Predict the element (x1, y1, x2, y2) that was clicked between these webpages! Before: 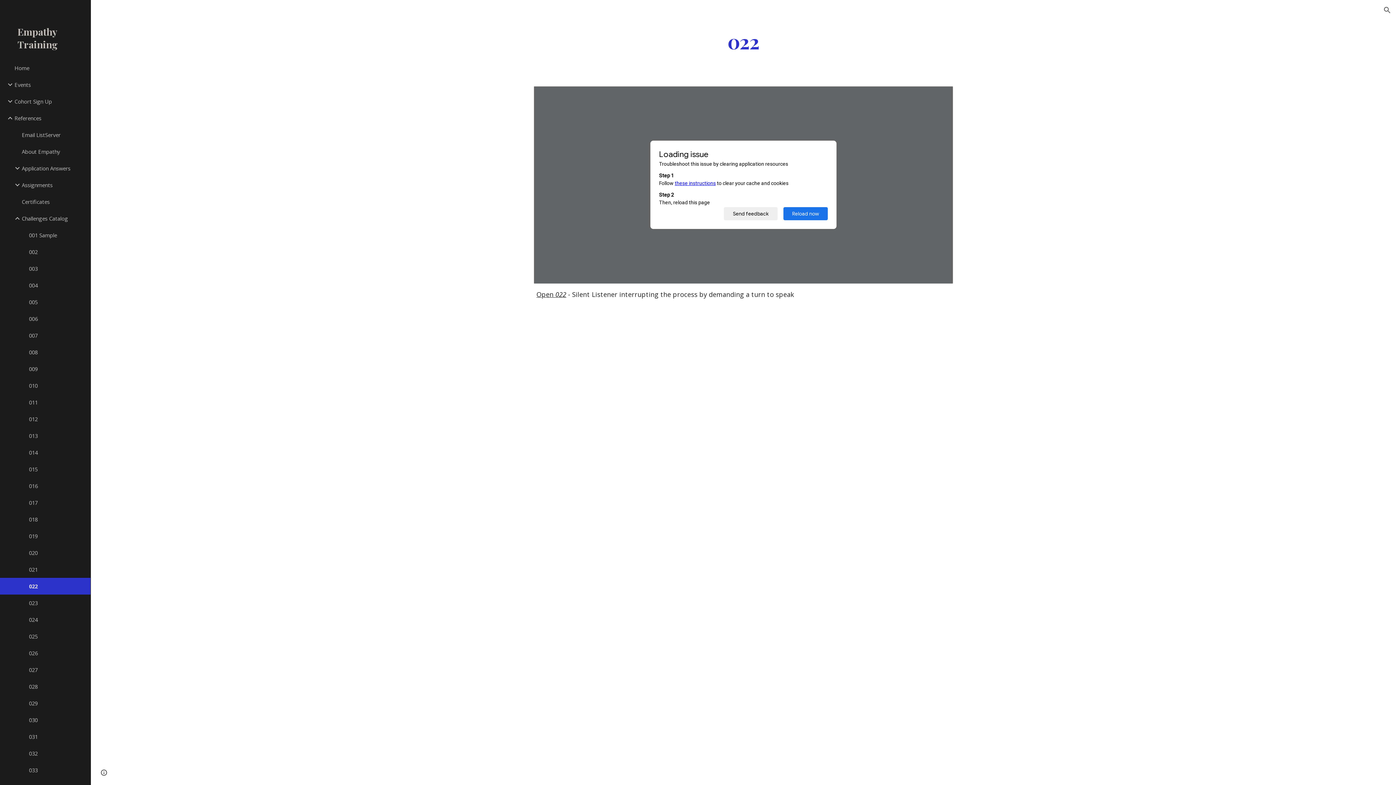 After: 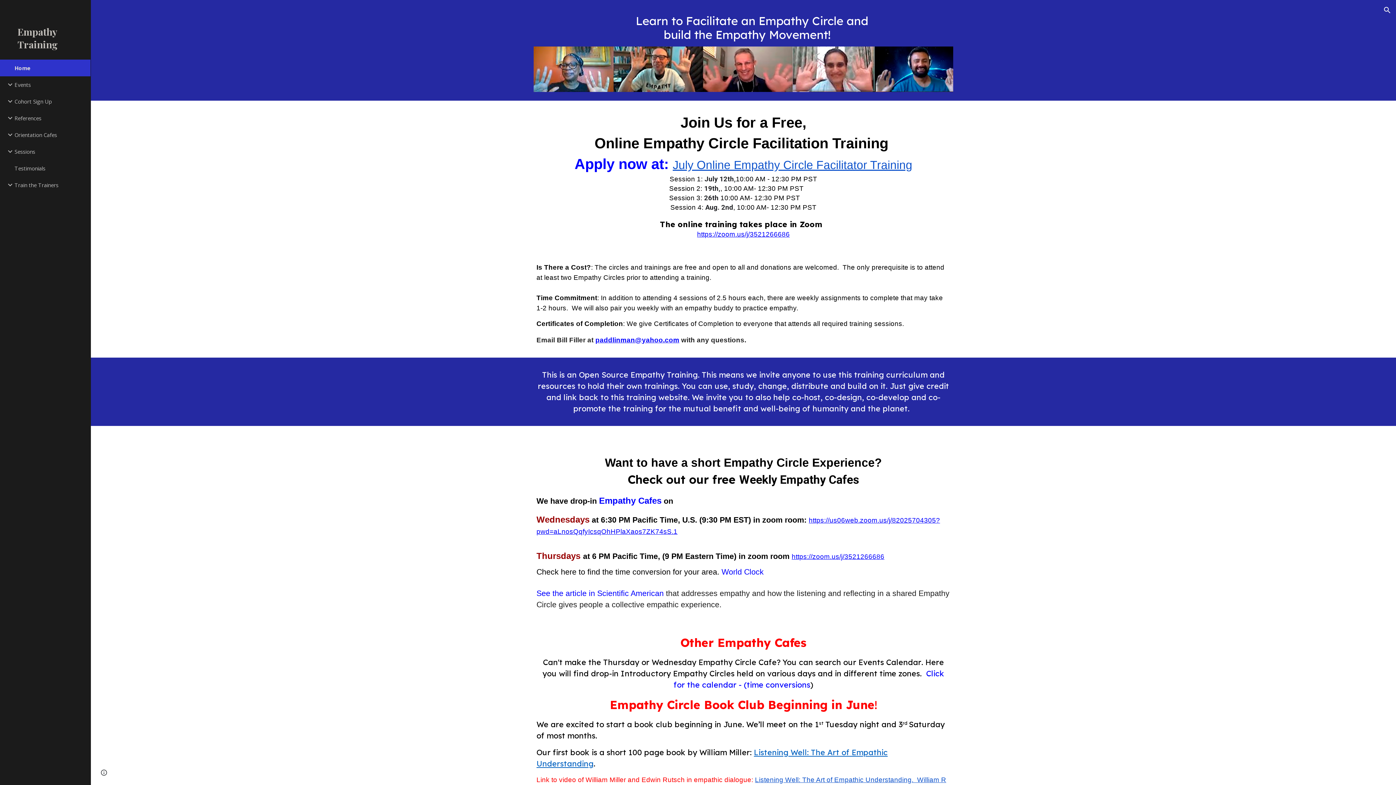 Action: bbox: (13, 59, 86, 76) label: Home